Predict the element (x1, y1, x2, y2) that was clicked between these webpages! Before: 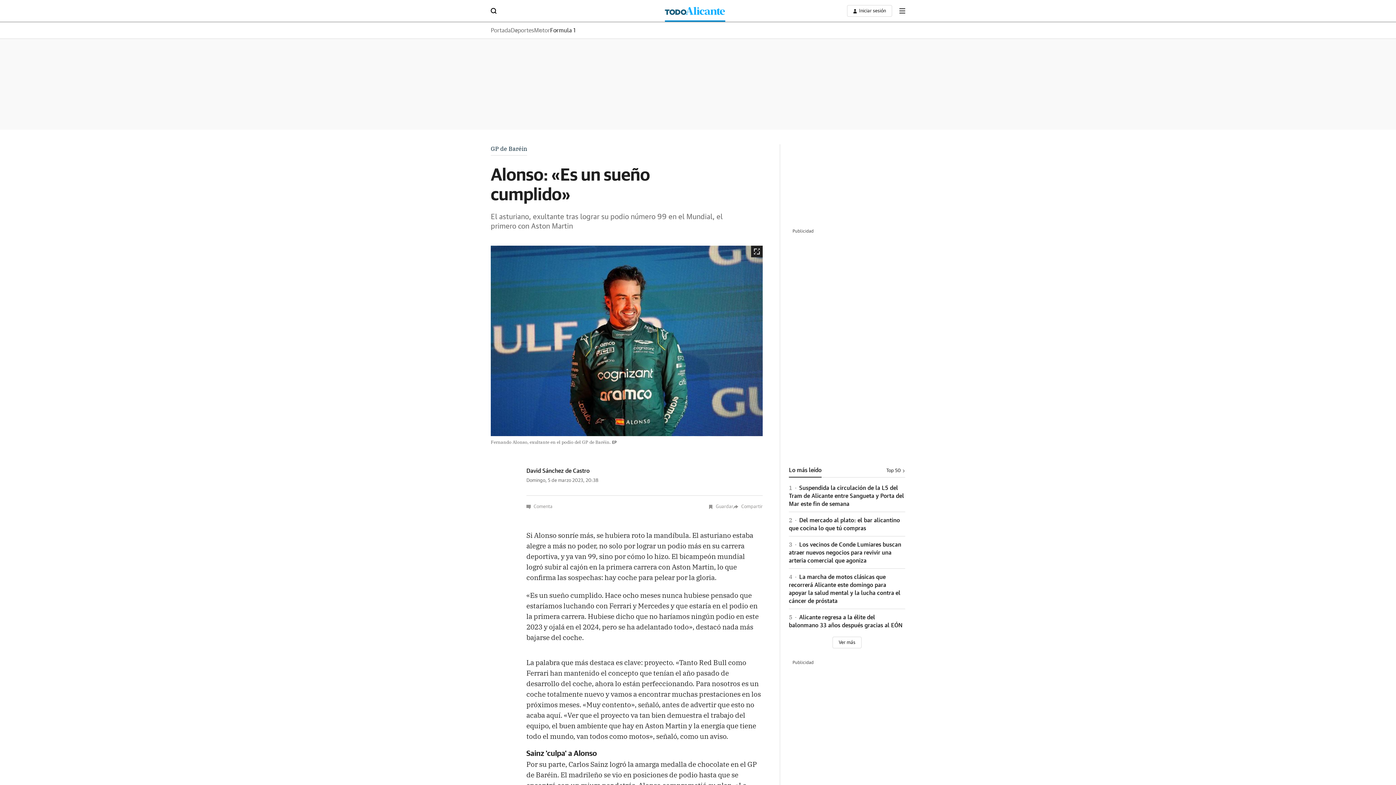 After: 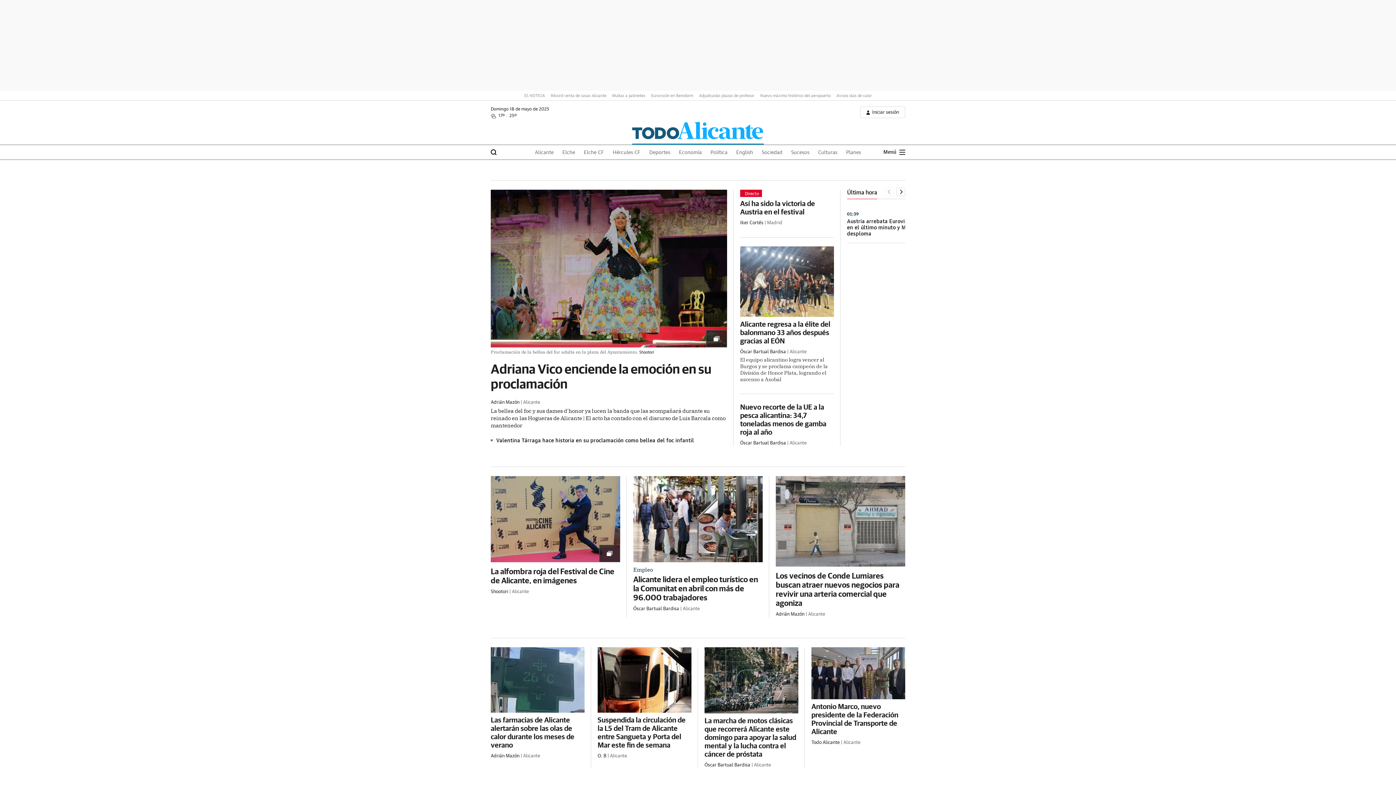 Action: bbox: (665, 0, 725, 21)